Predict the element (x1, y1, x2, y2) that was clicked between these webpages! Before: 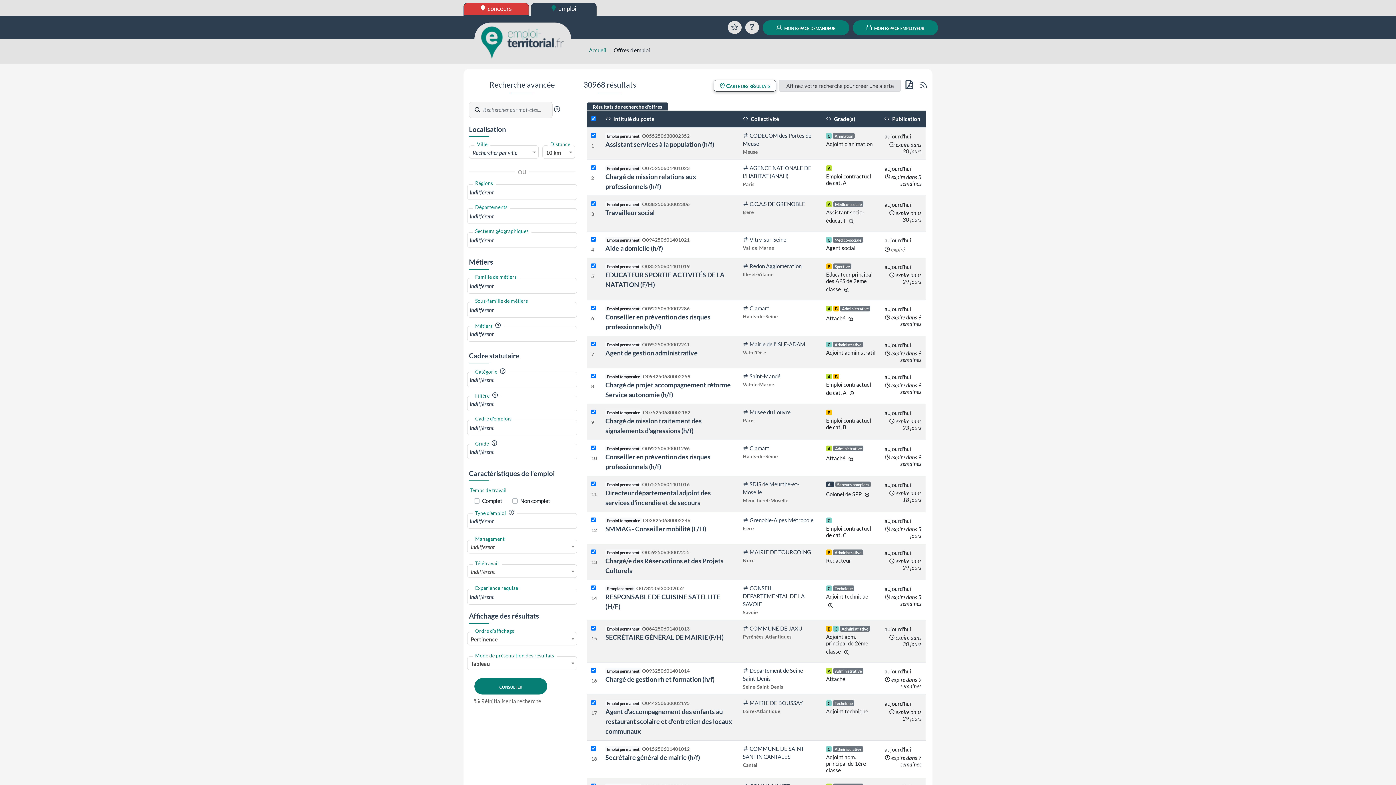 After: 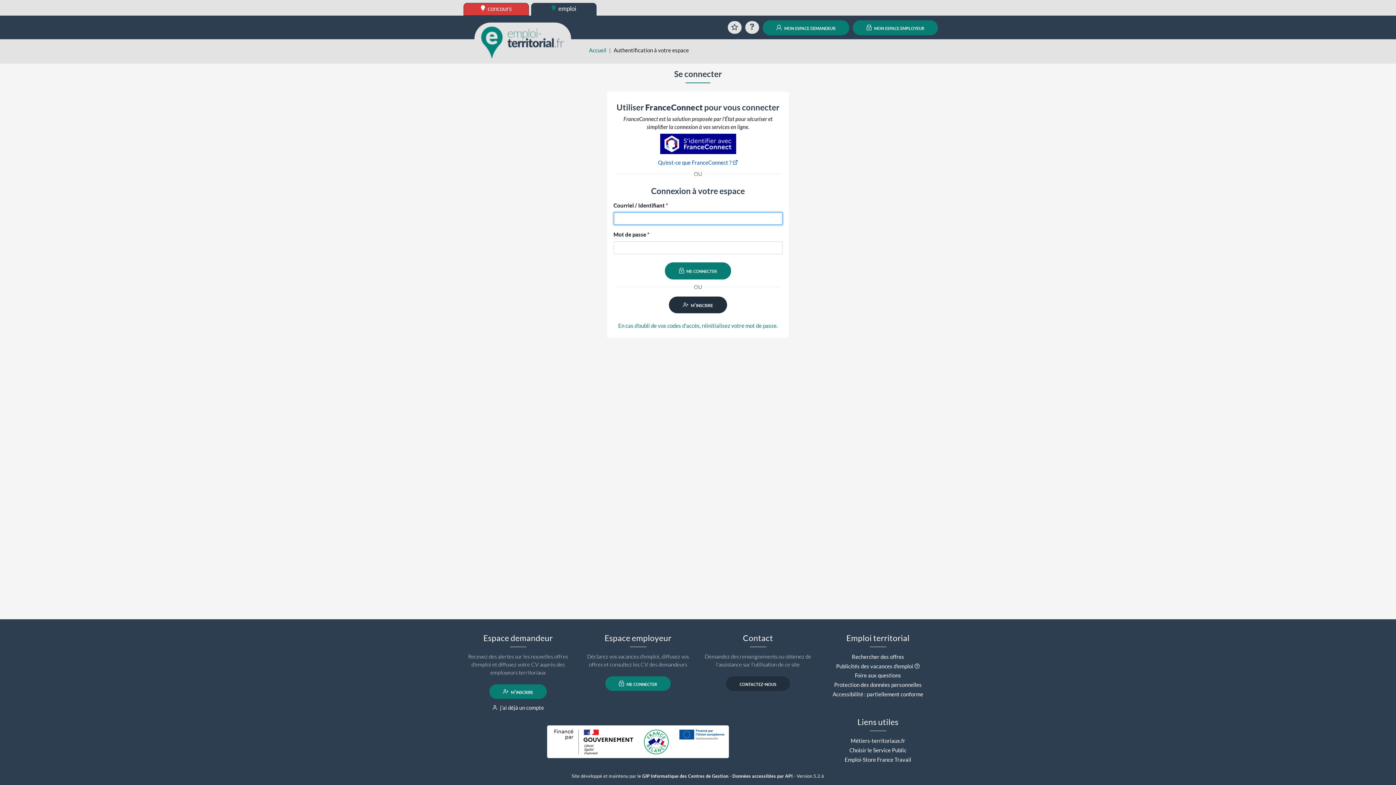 Action: label:  mon espace demandeur bbox: (762, 20, 849, 35)